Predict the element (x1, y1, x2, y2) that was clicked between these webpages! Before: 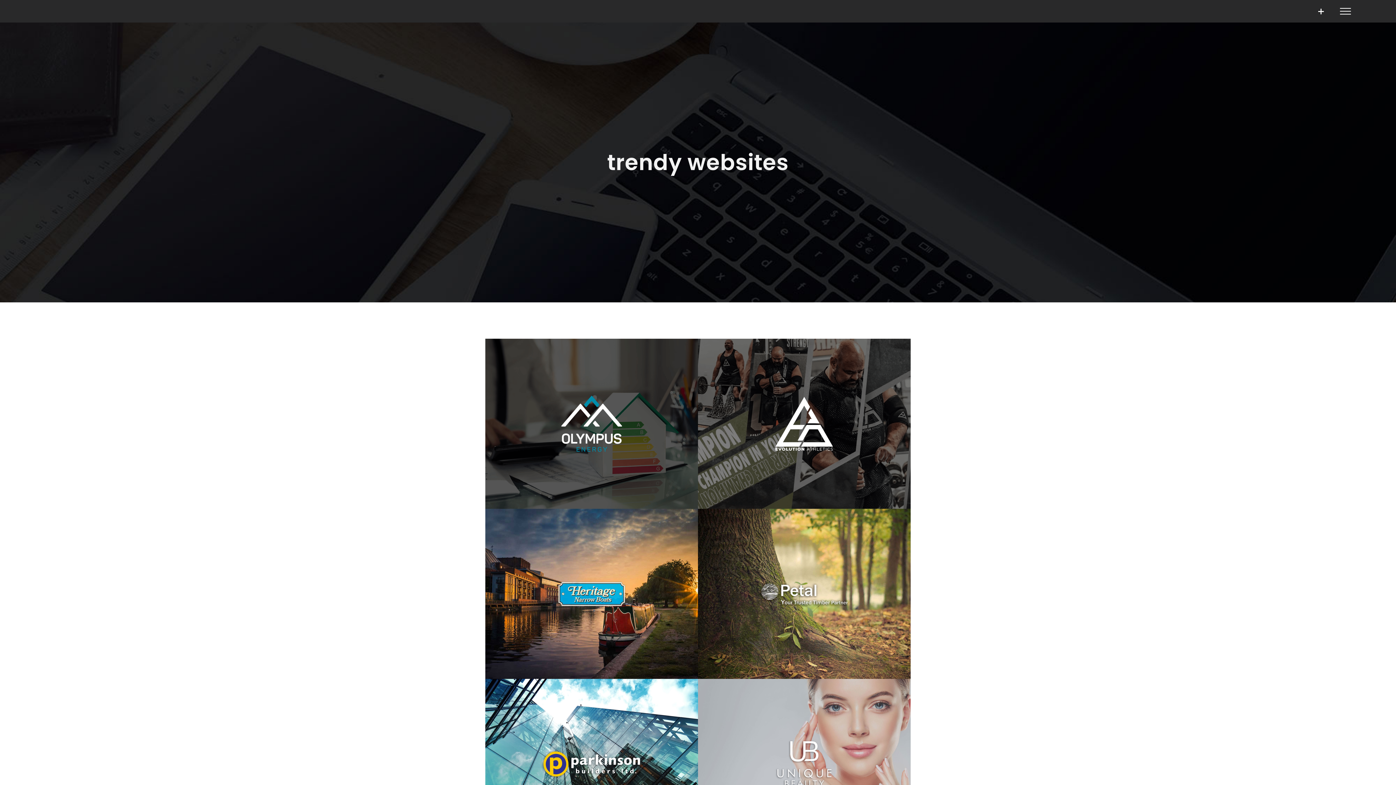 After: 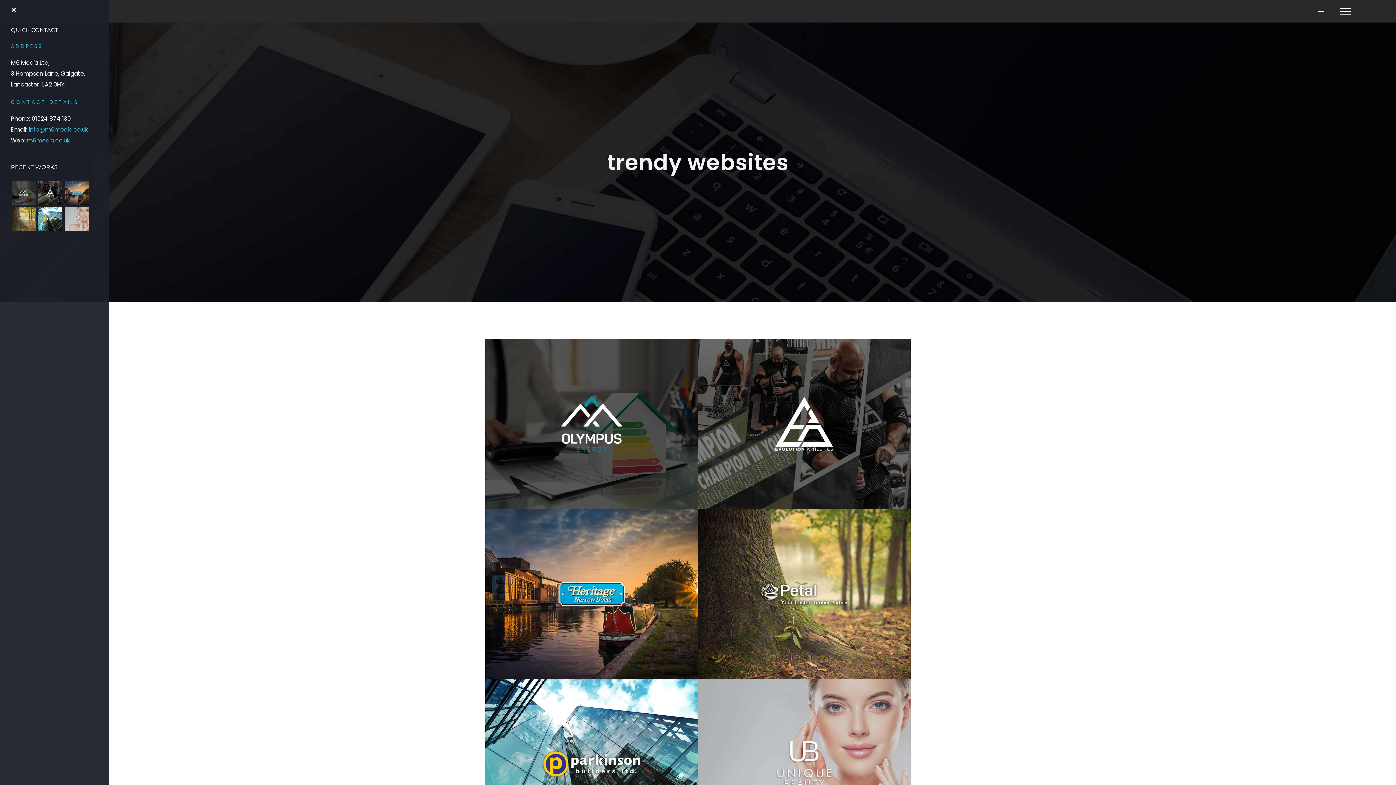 Action: label: Toggle Sliding Bar bbox: (1315, 6, 1327, 16)